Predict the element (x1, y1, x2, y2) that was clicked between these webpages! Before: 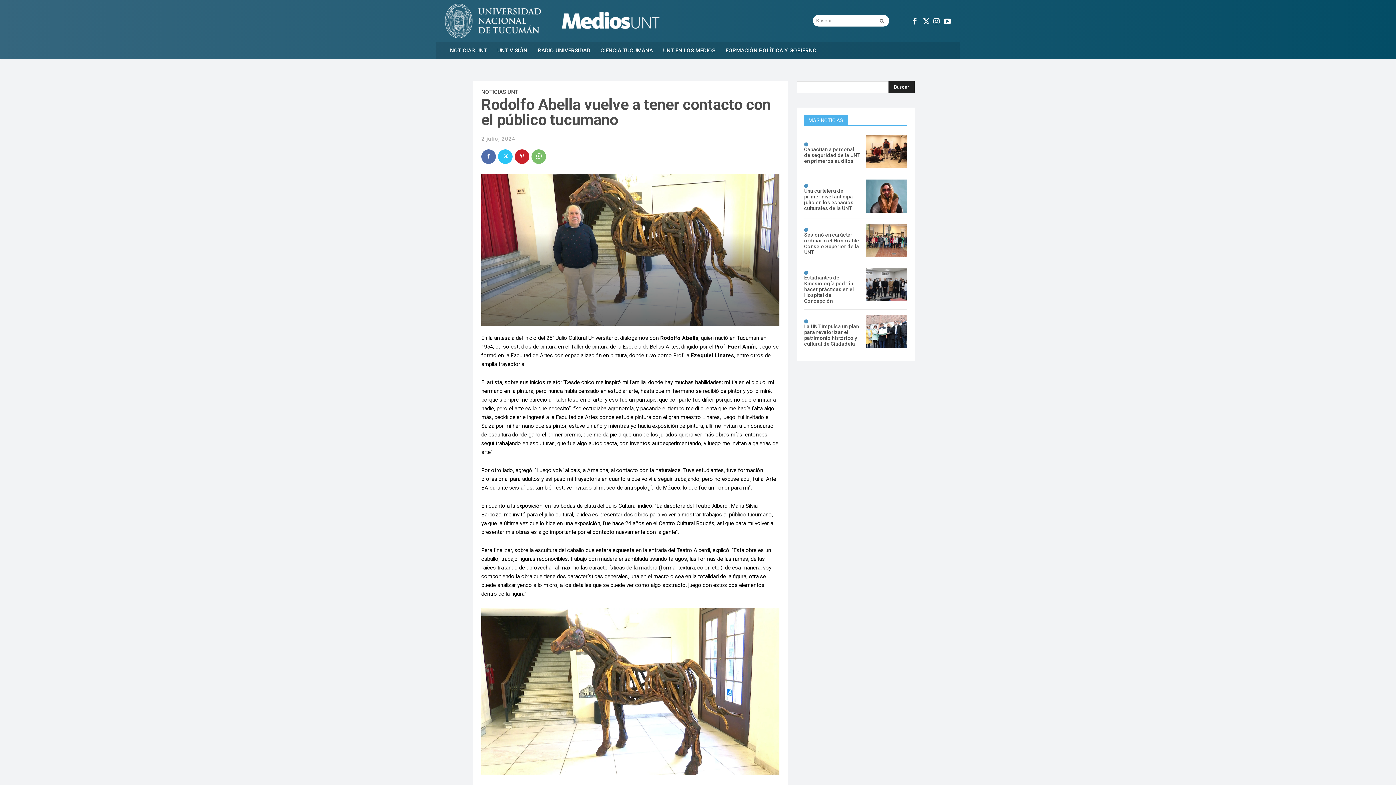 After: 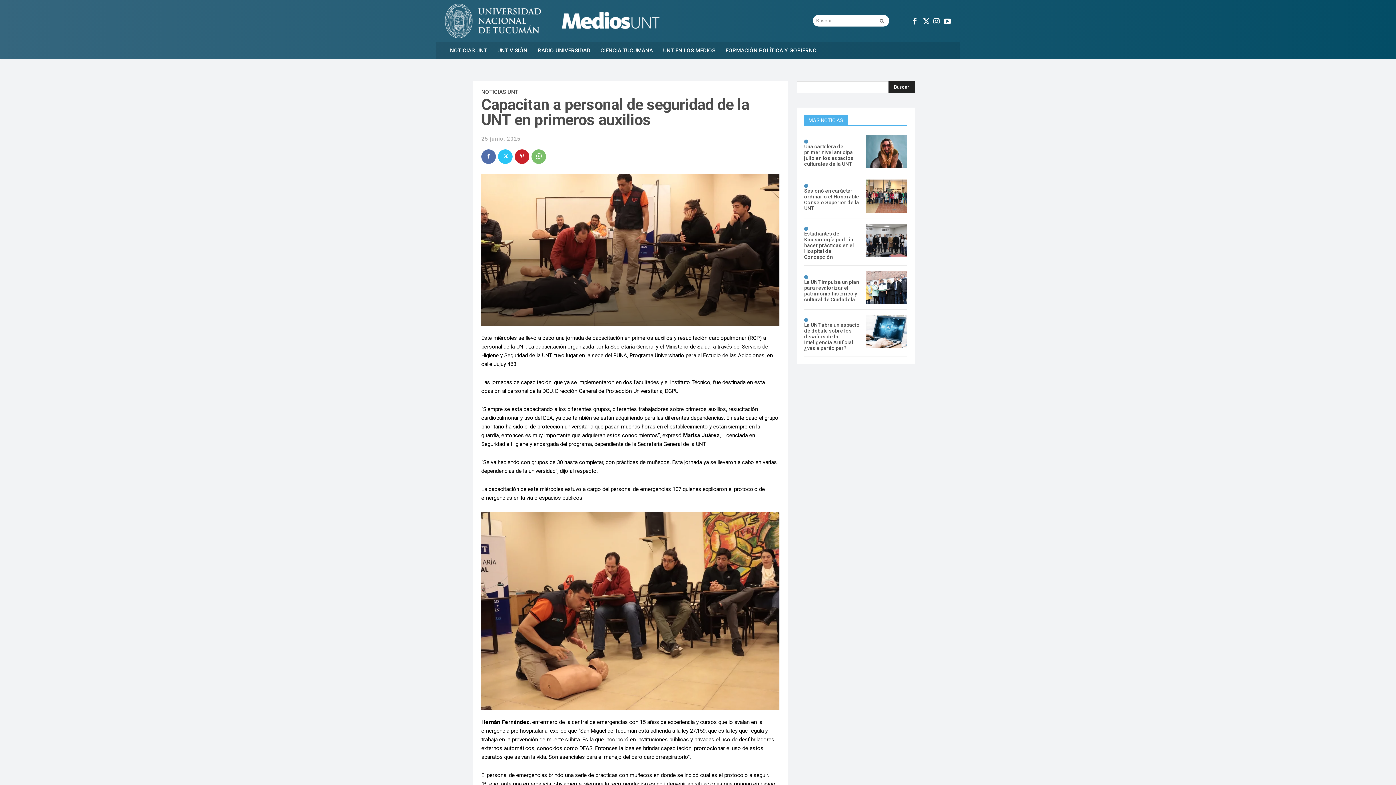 Action: bbox: (866, 135, 907, 168)